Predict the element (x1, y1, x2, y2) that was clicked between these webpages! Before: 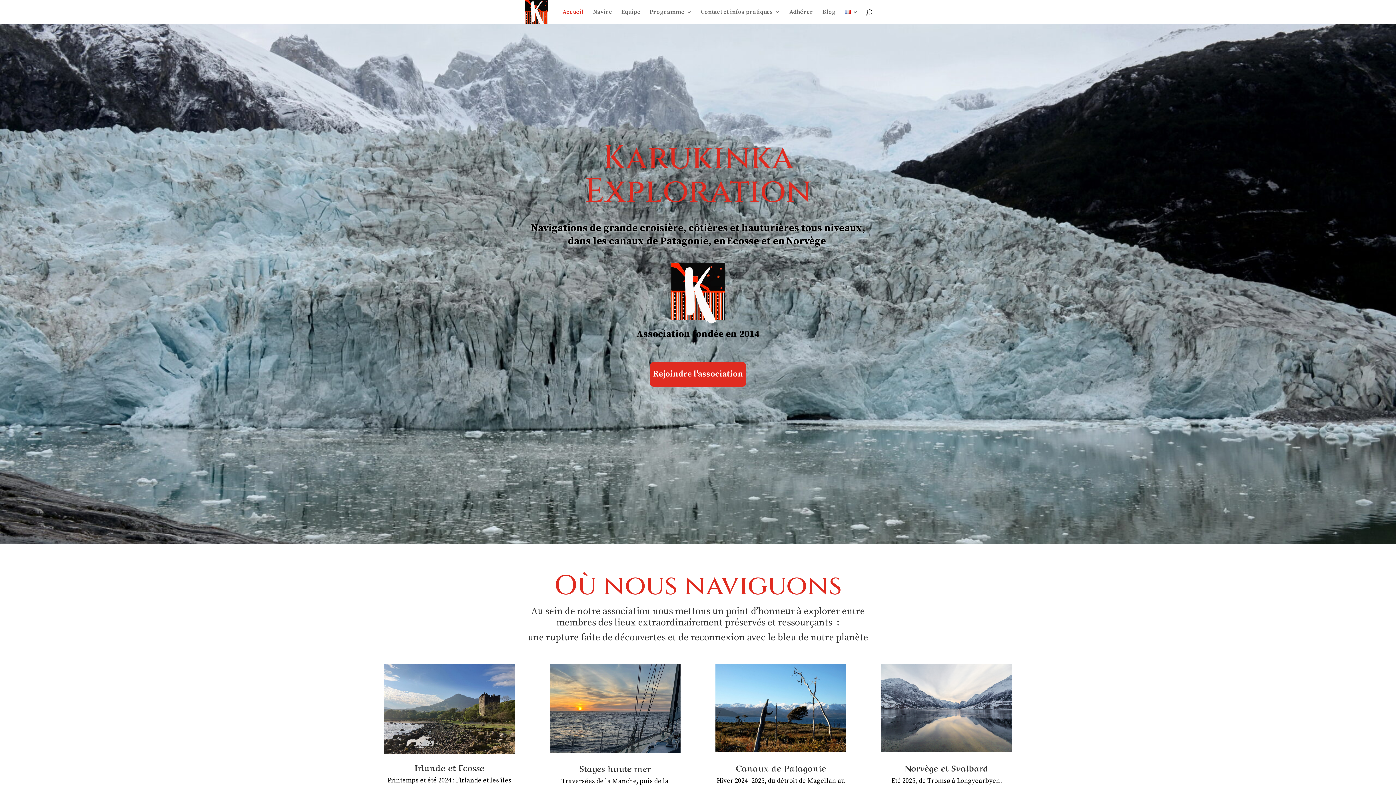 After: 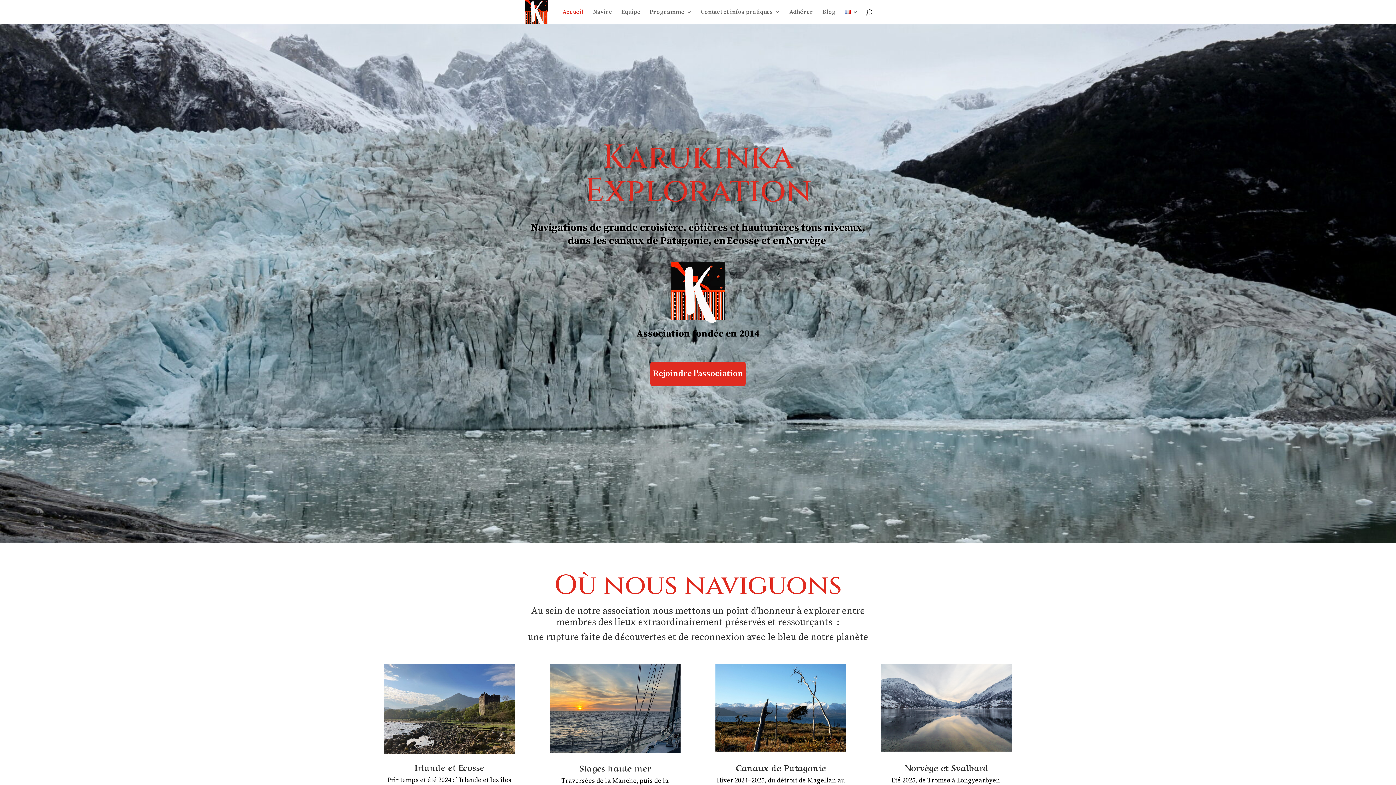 Action: label: i bbox: (647, 777, 649, 785)